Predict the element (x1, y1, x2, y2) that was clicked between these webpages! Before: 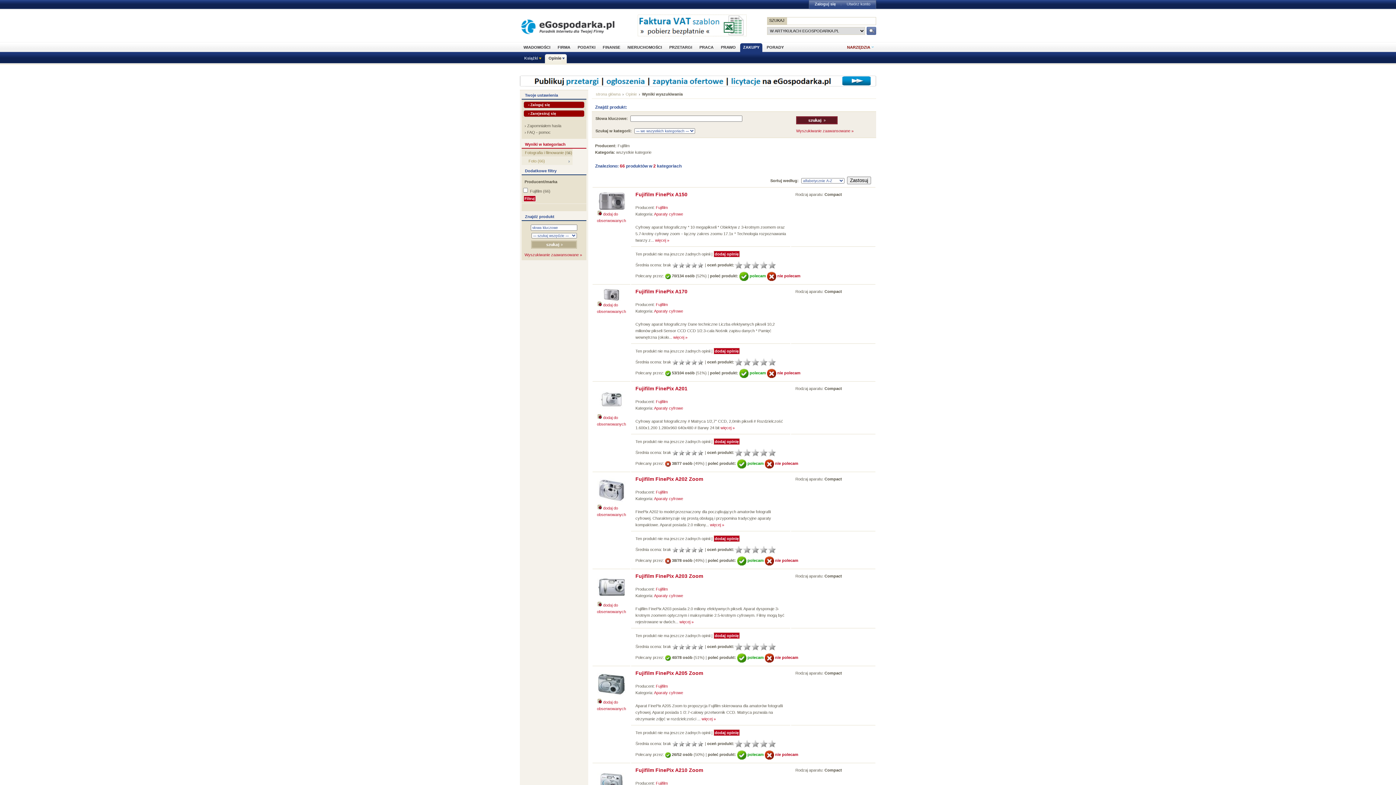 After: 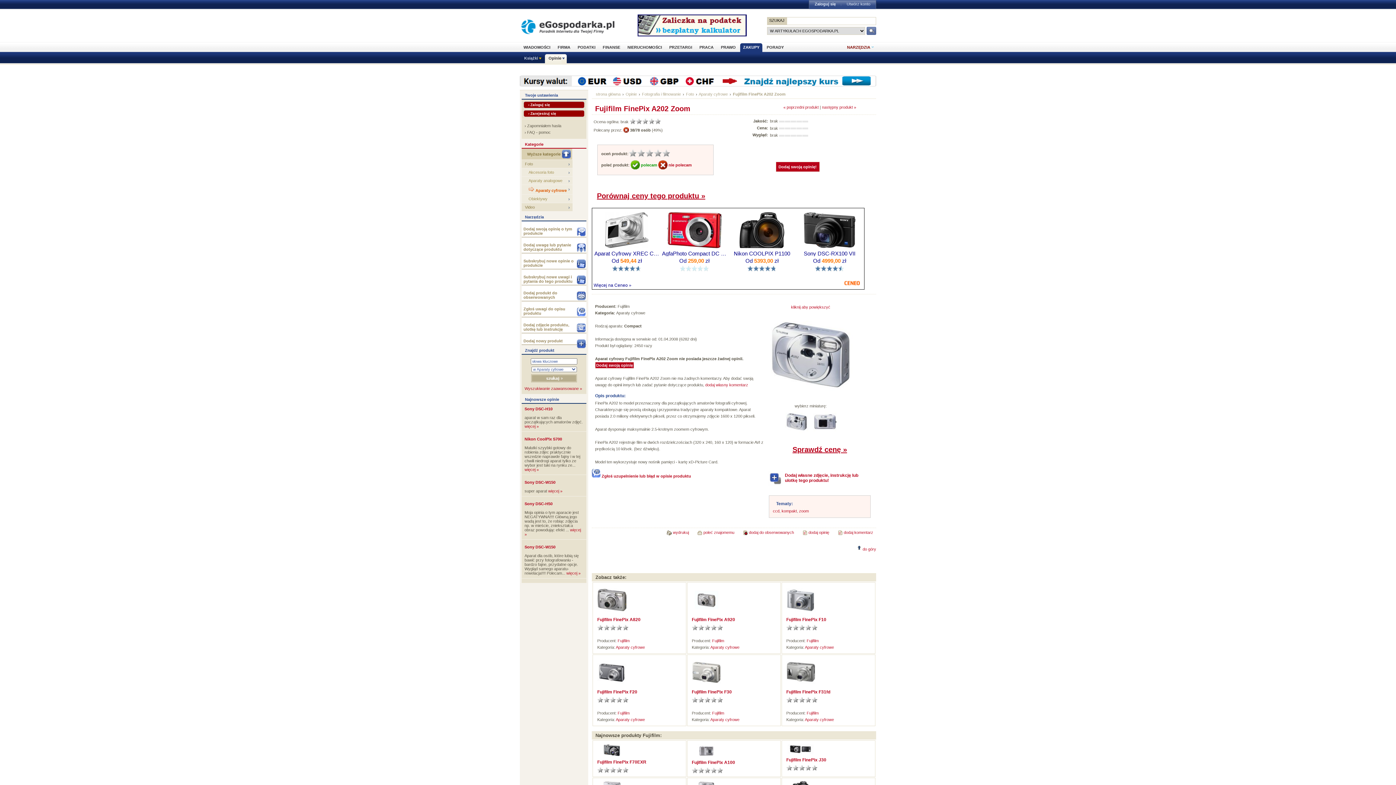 Action: bbox: (710, 522, 724, 527) label: więcej »